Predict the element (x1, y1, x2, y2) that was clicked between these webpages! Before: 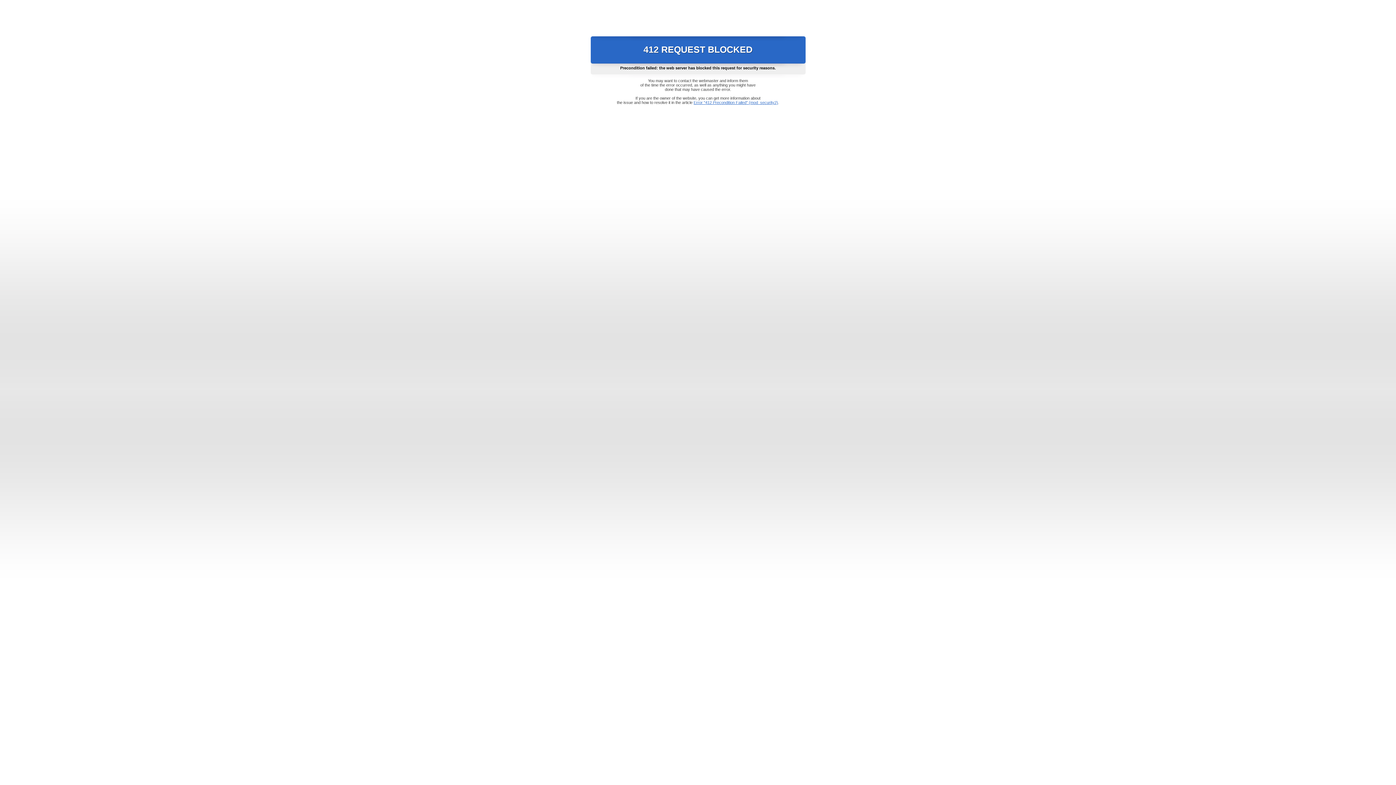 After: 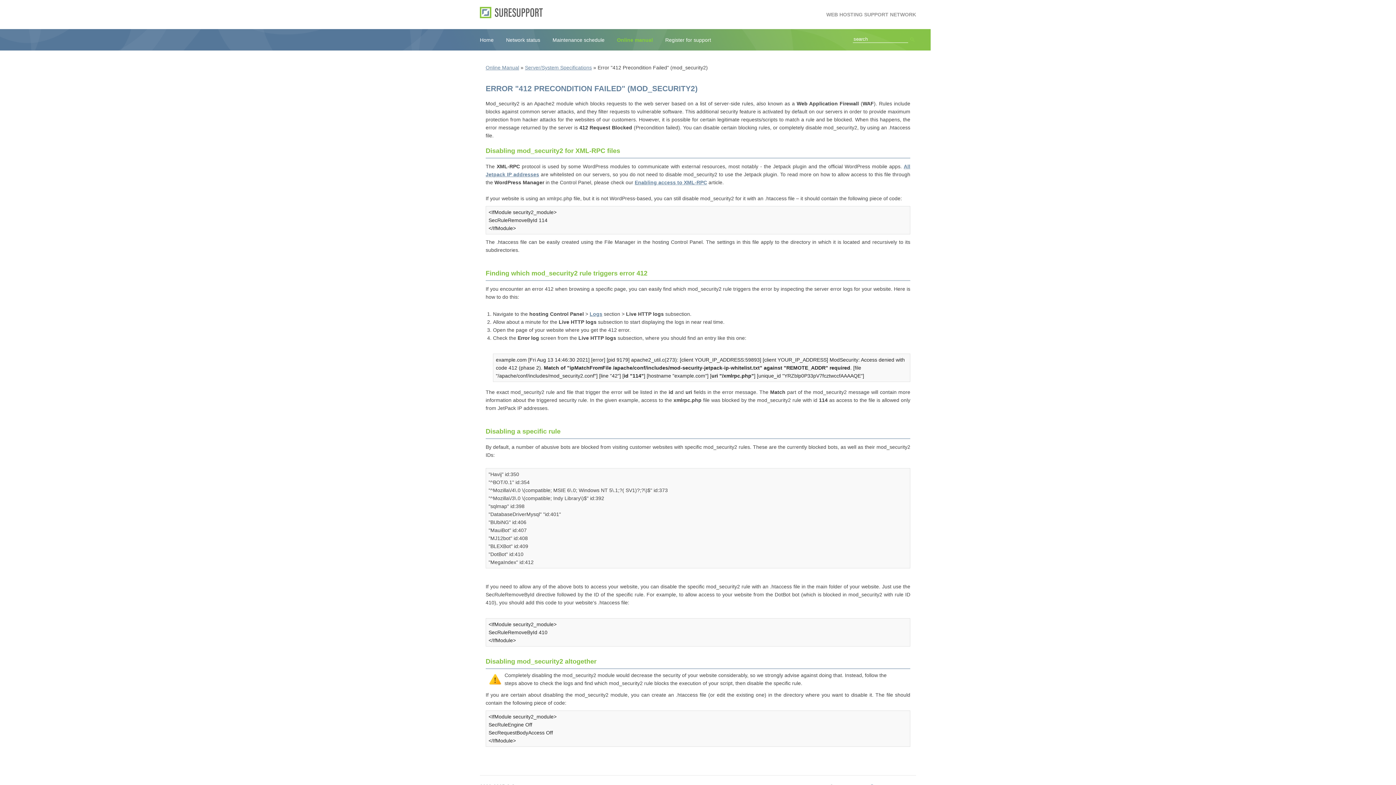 Action: label: Error "412 Precondition Failed" (mod_security2) bbox: (693, 100, 778, 104)